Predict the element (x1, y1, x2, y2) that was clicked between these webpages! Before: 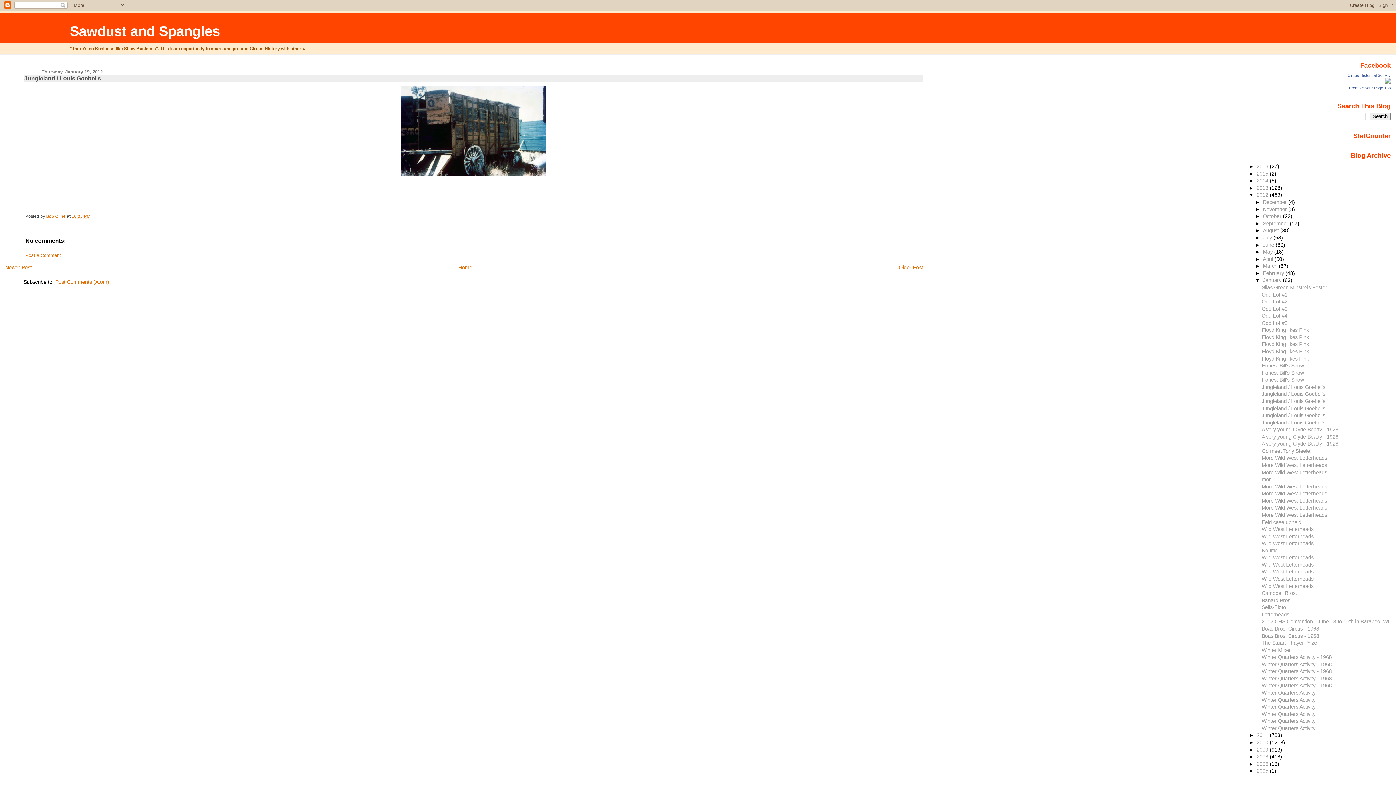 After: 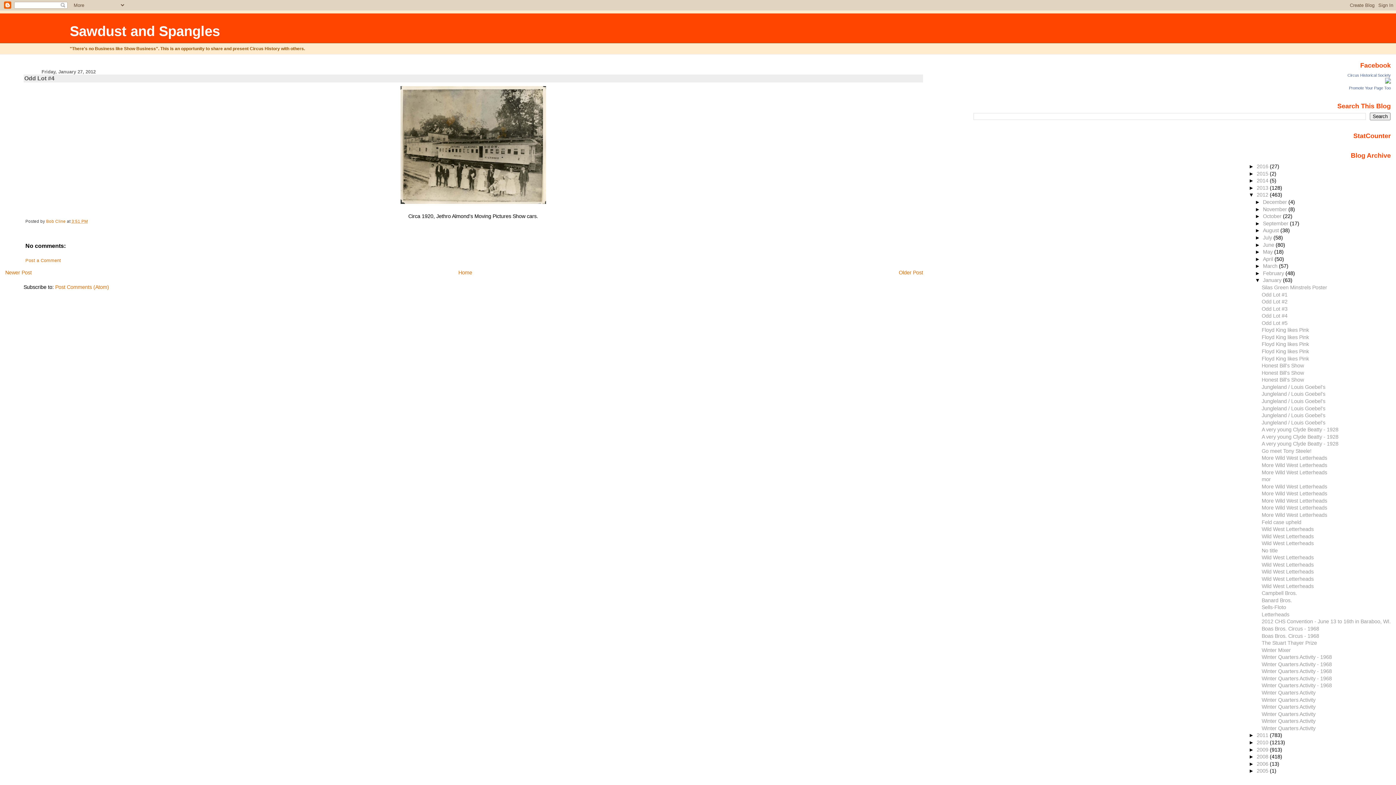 Action: label: Odd Lot #4 bbox: (1262, 313, 1287, 318)